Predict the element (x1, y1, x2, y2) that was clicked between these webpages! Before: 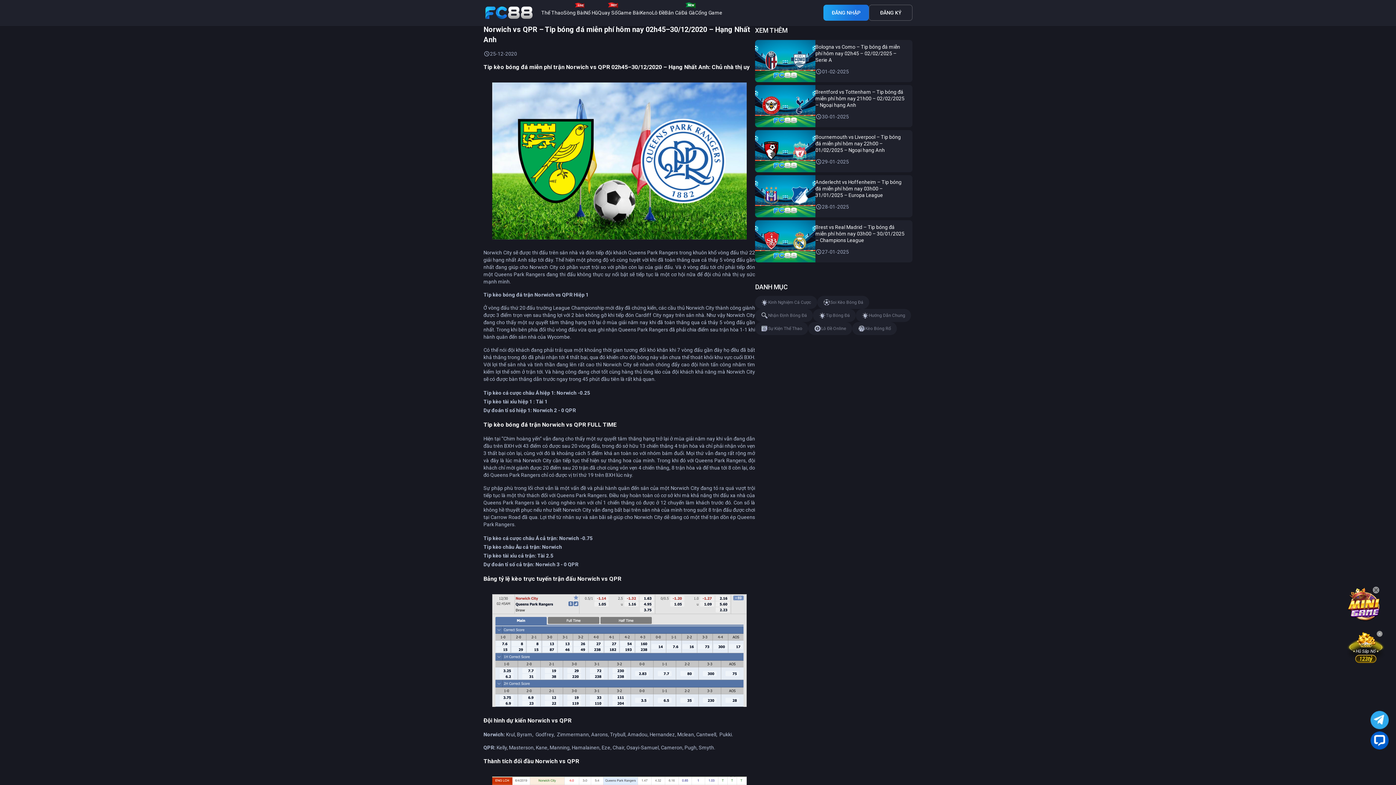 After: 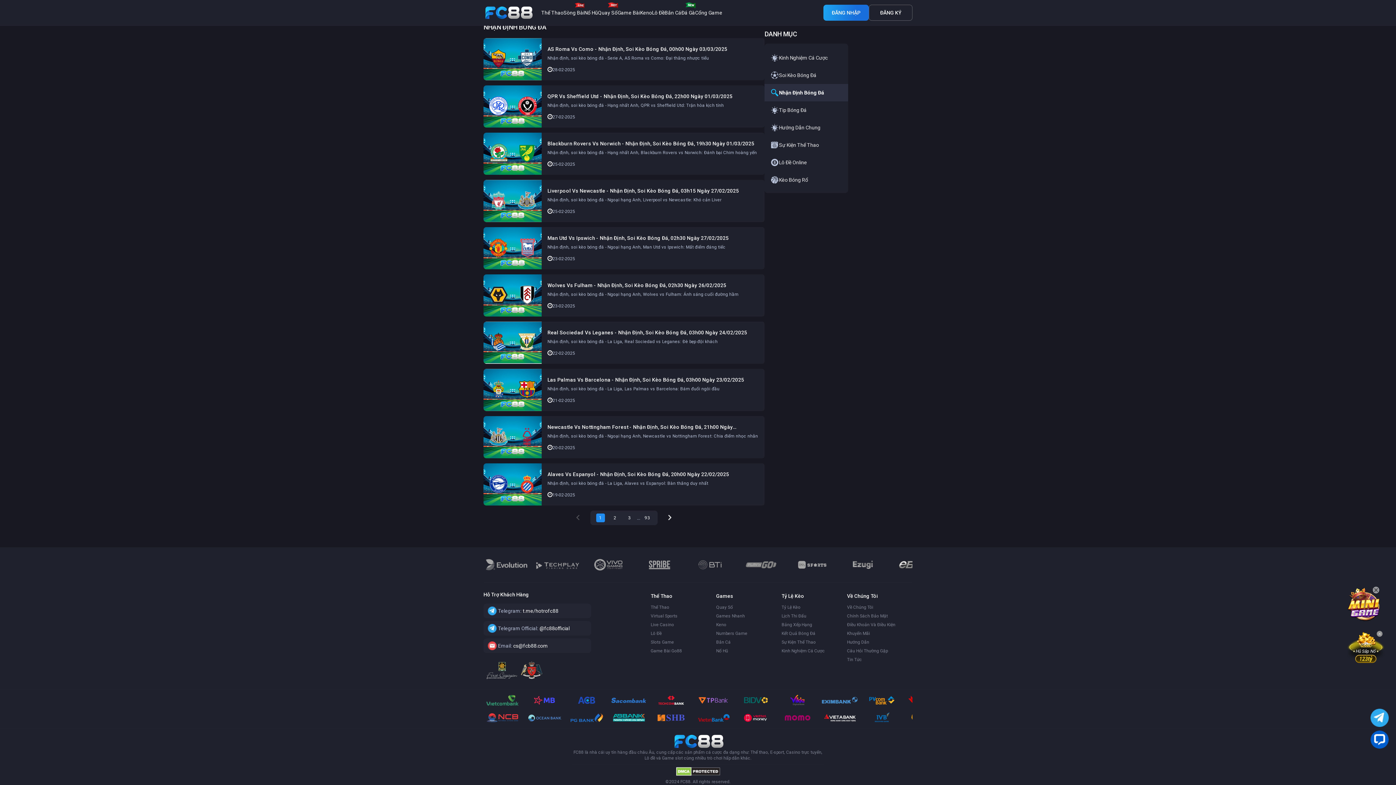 Action: label: Nhận Định Bóng Đá bbox: (755, 309, 813, 322)